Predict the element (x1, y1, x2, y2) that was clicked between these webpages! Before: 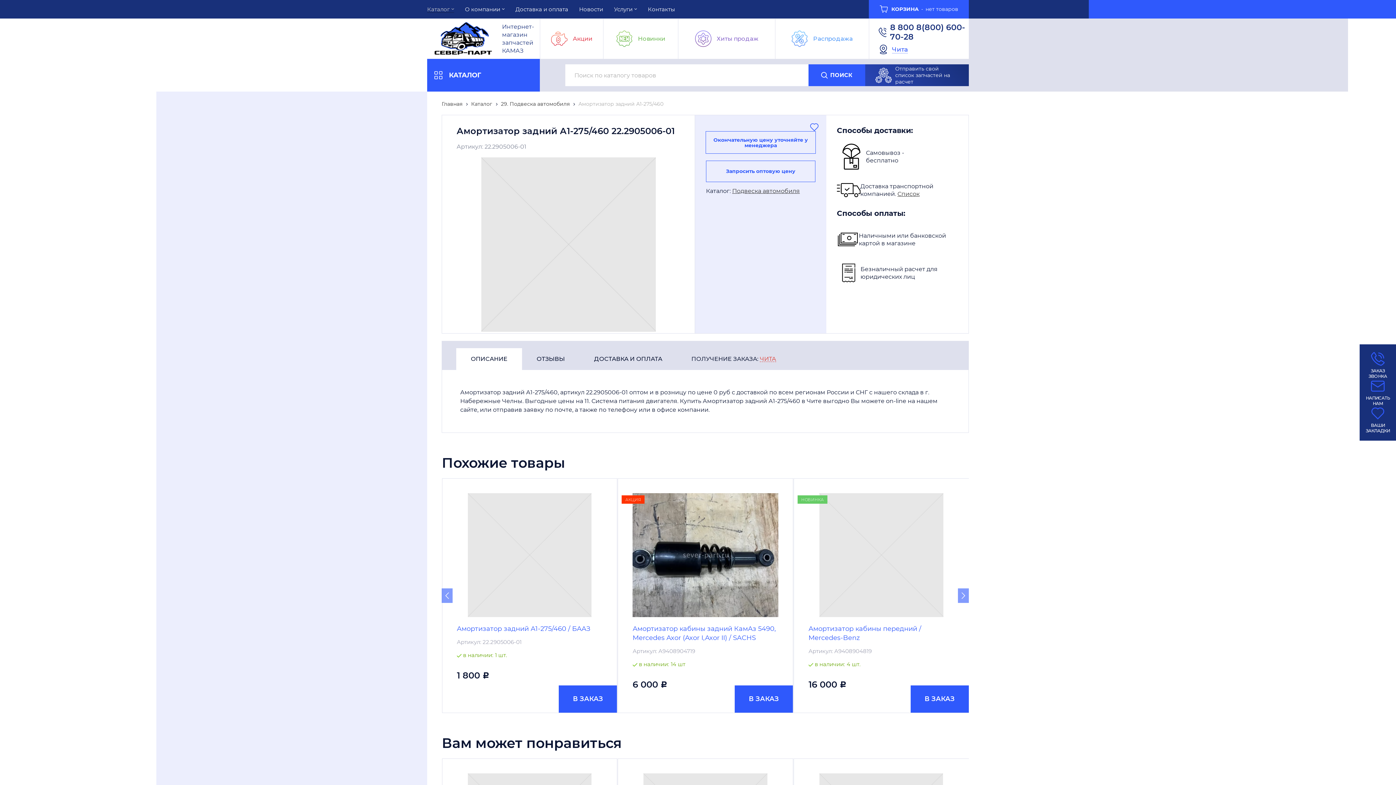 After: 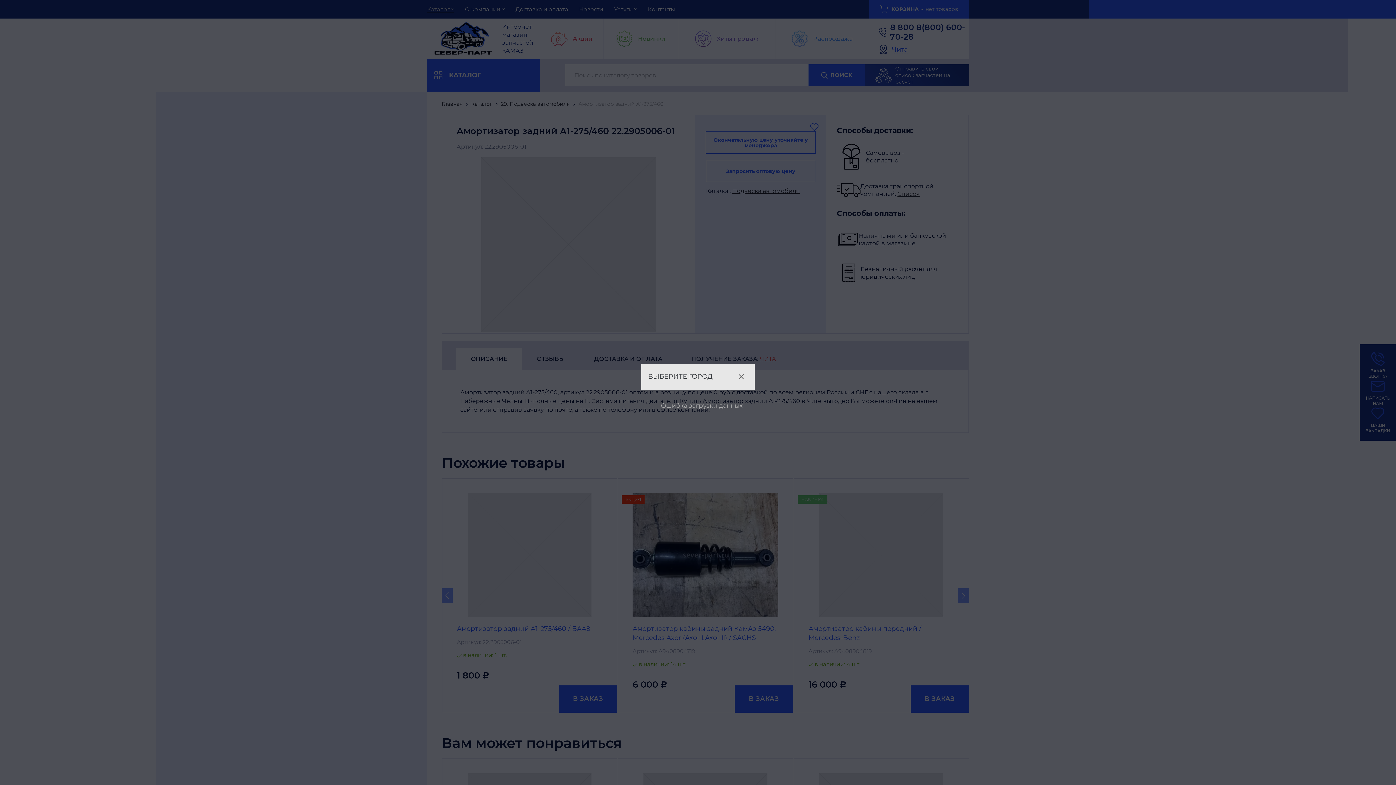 Action: label: ПОЛУЧЕНИЕ ЗАКАЗА: ЧИТА bbox: (677, 348, 790, 370)